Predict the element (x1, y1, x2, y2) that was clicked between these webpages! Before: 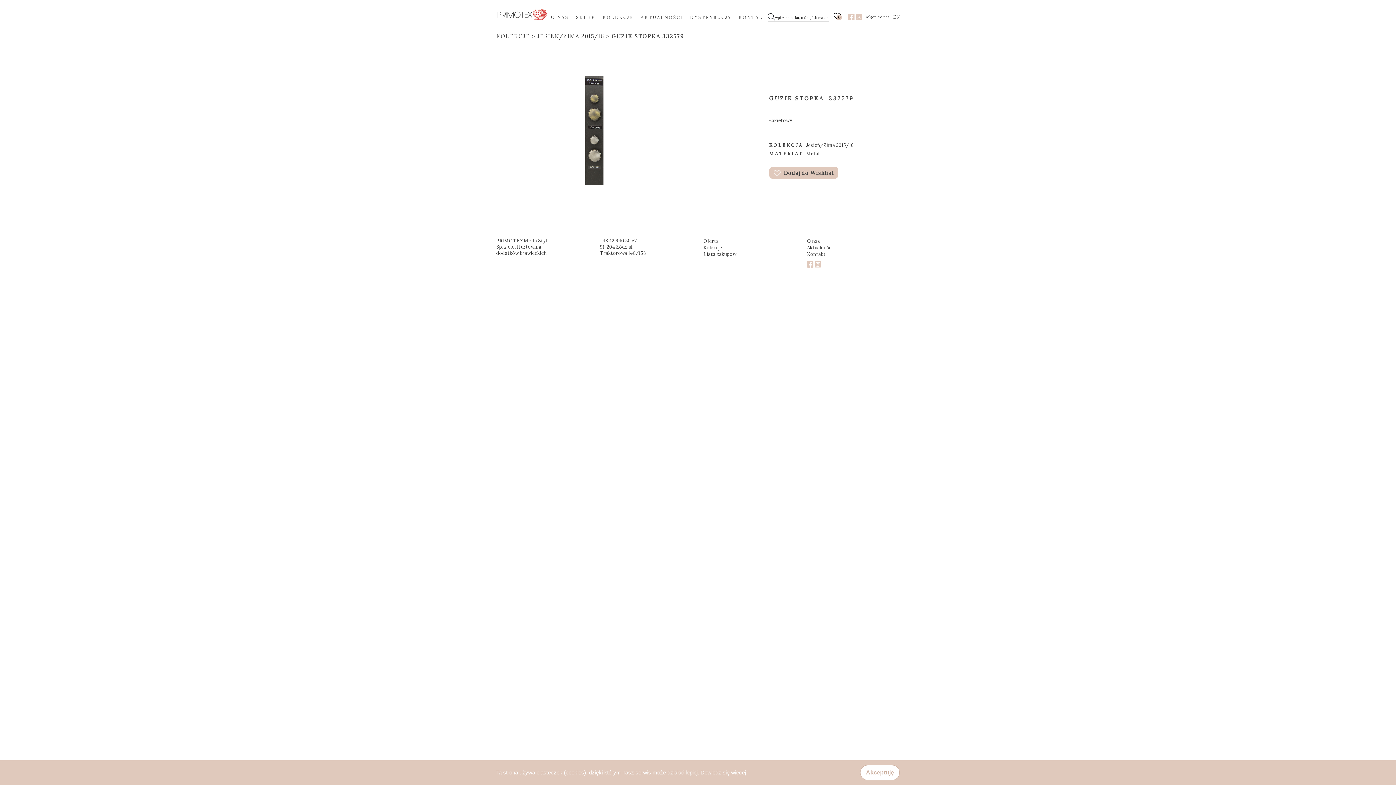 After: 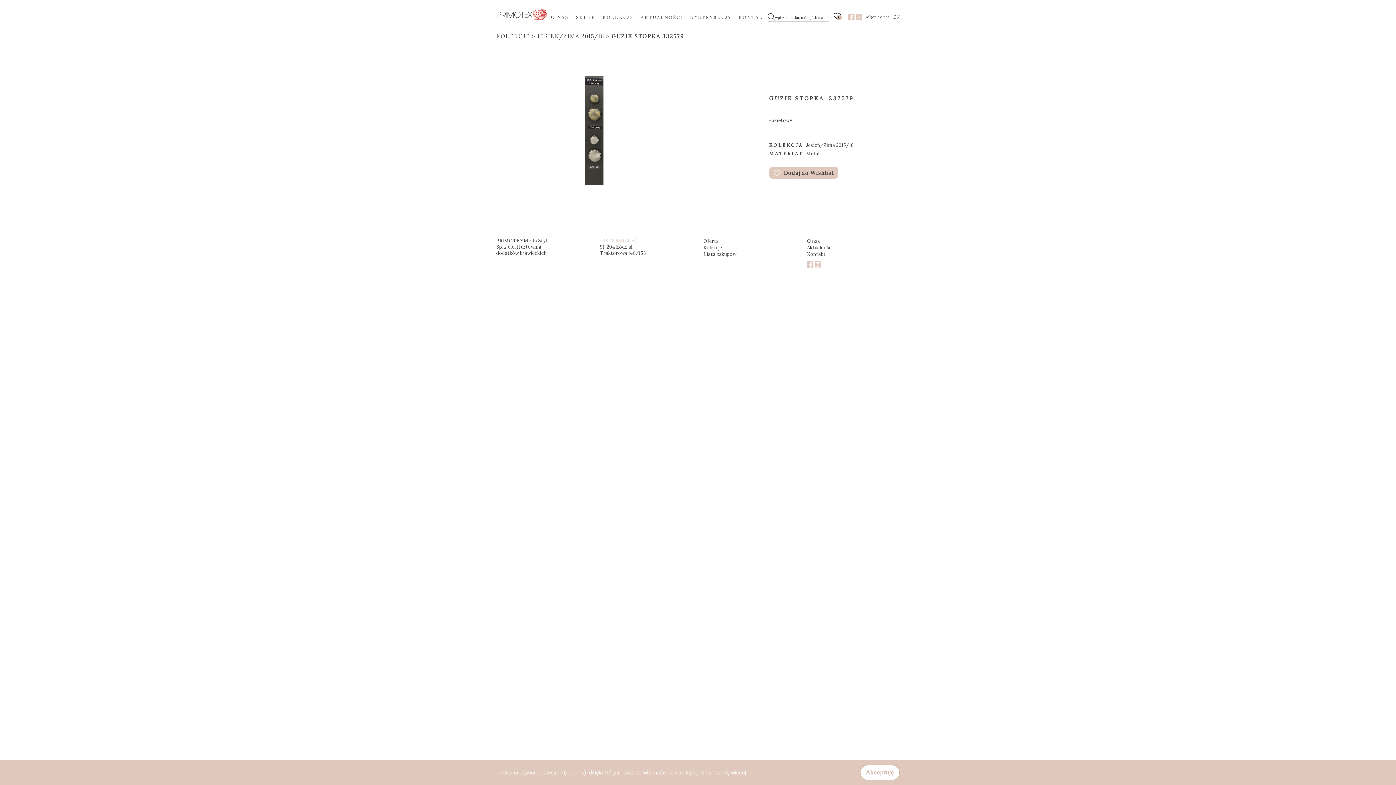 Action: label: +48 42 640 50 57 bbox: (600, 237, 653, 244)